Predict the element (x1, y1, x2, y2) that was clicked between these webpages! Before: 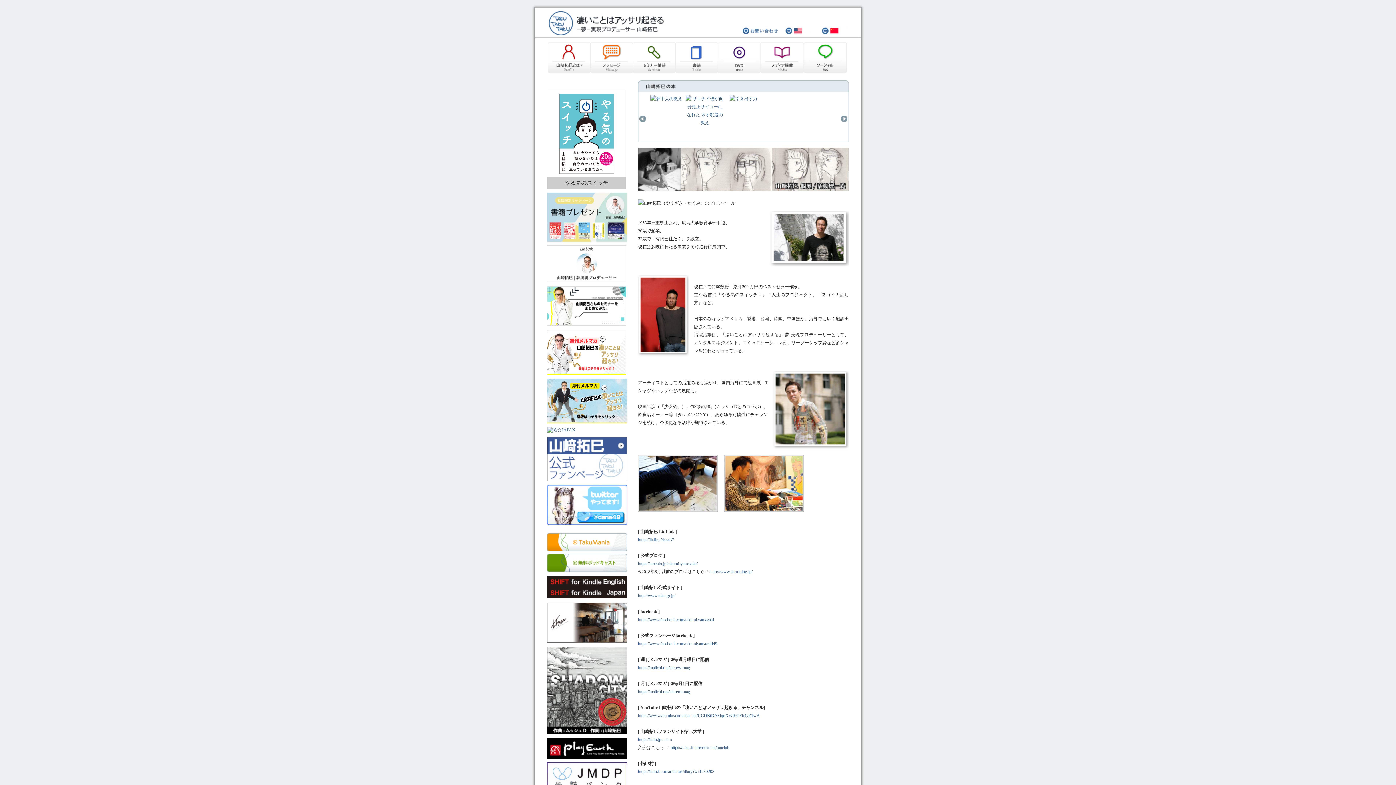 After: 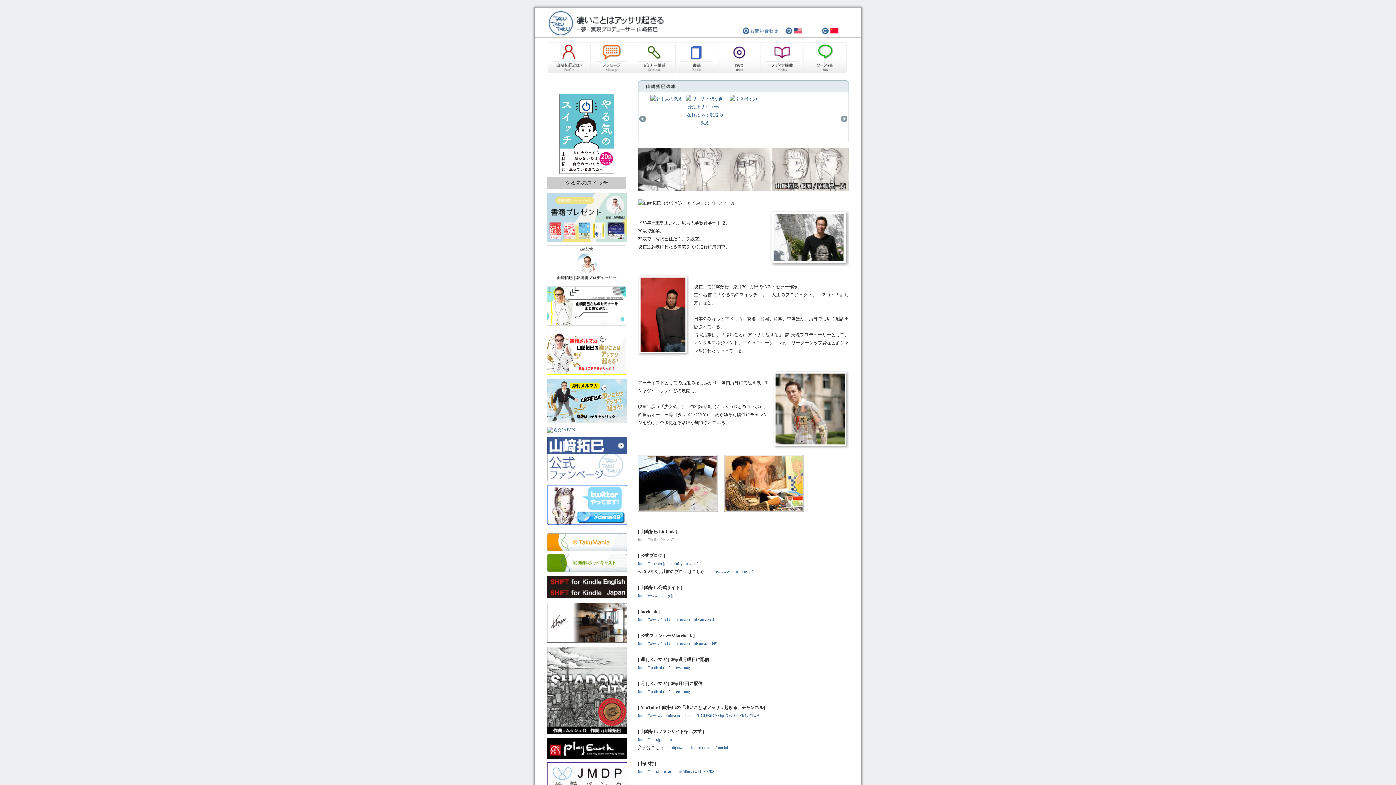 Action: label: https://lit.link/dana37 bbox: (638, 537, 674, 542)